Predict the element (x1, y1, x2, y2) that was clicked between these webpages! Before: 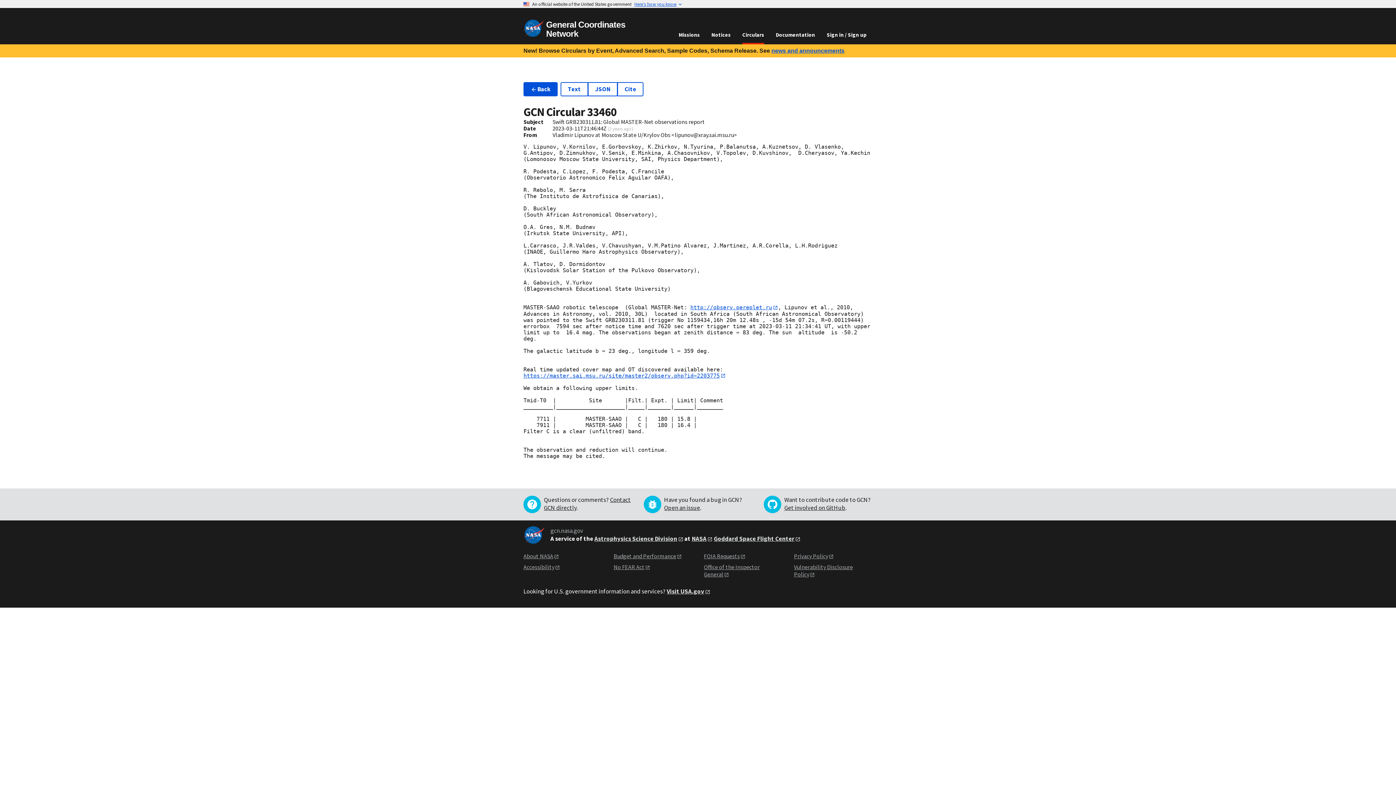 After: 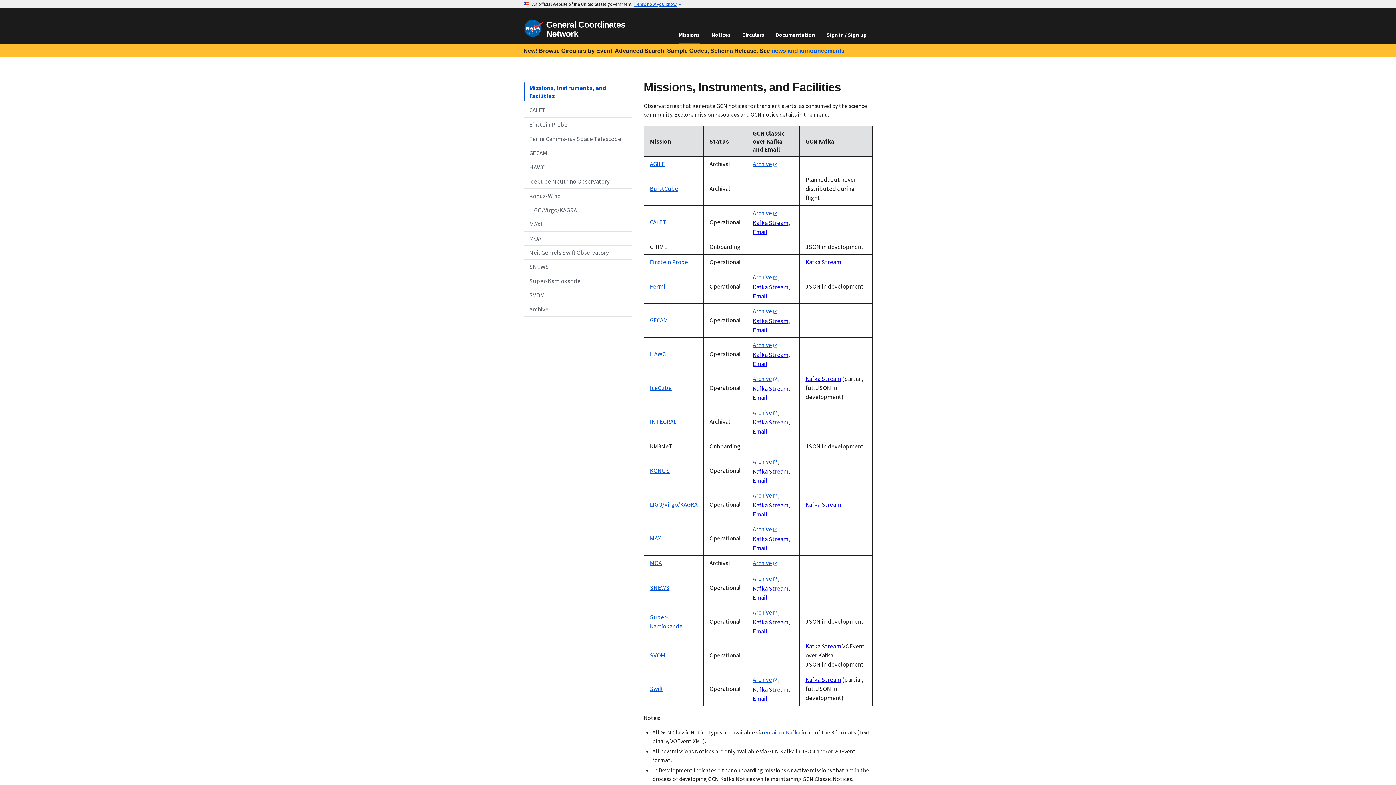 Action: bbox: (673, 26, 705, 42) label: Missions